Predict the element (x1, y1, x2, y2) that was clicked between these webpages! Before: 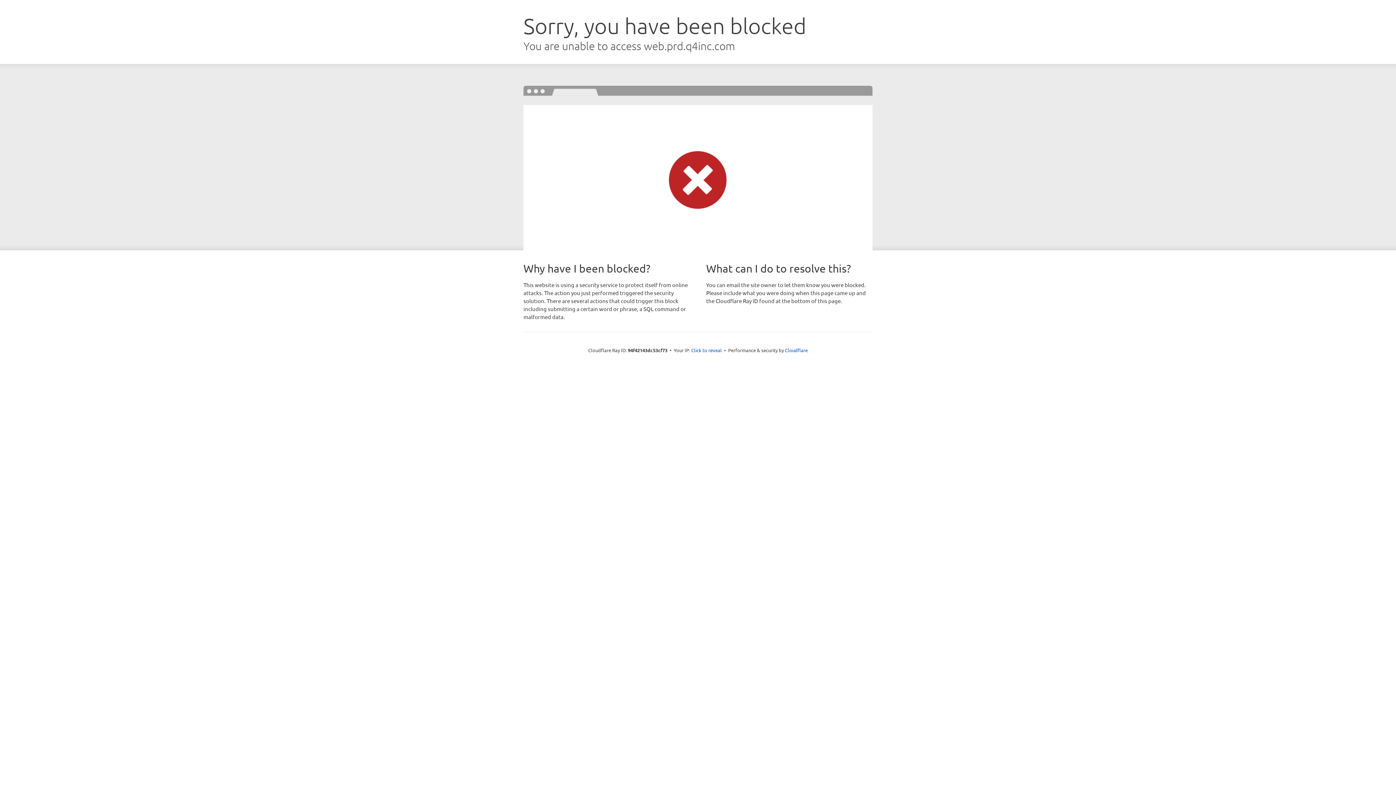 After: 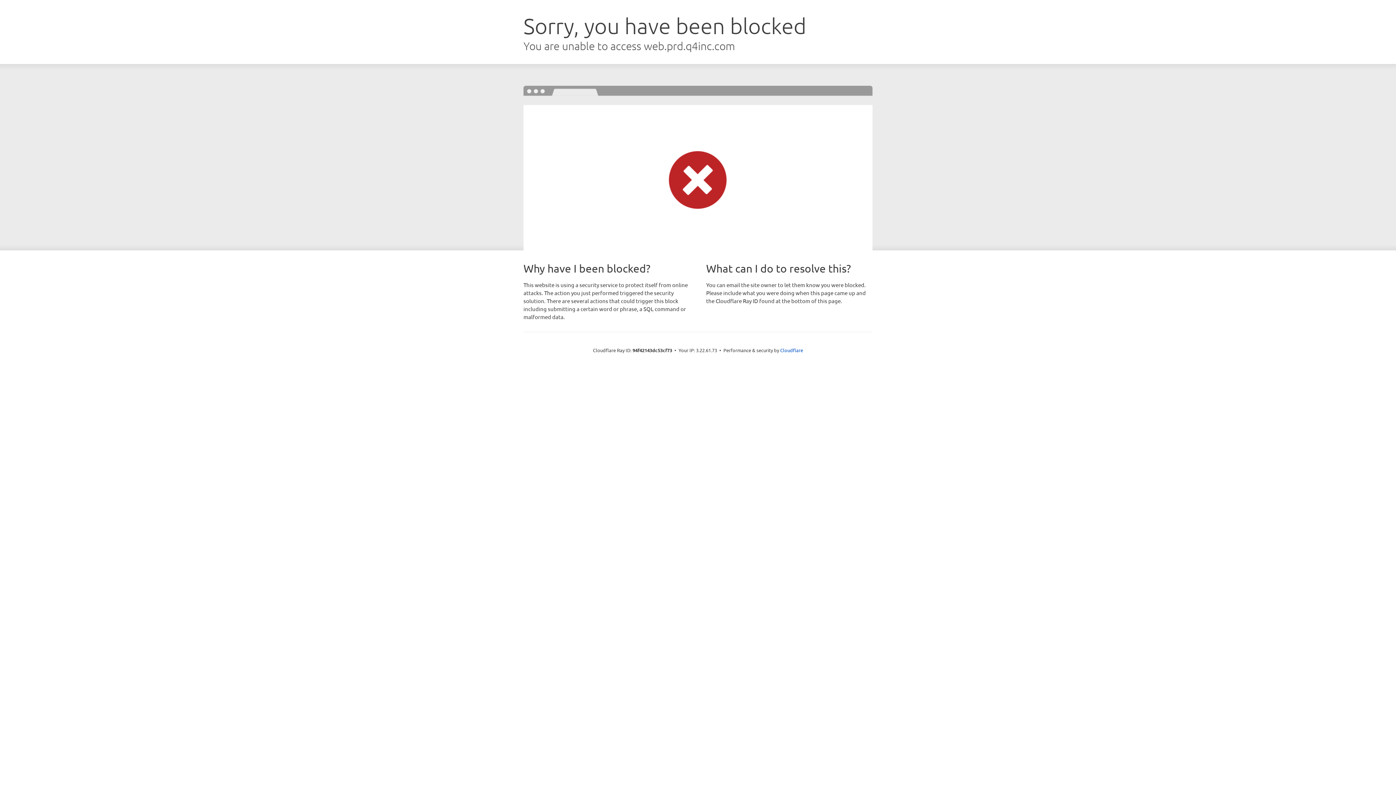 Action: bbox: (691, 346, 722, 353) label: Click to reveal